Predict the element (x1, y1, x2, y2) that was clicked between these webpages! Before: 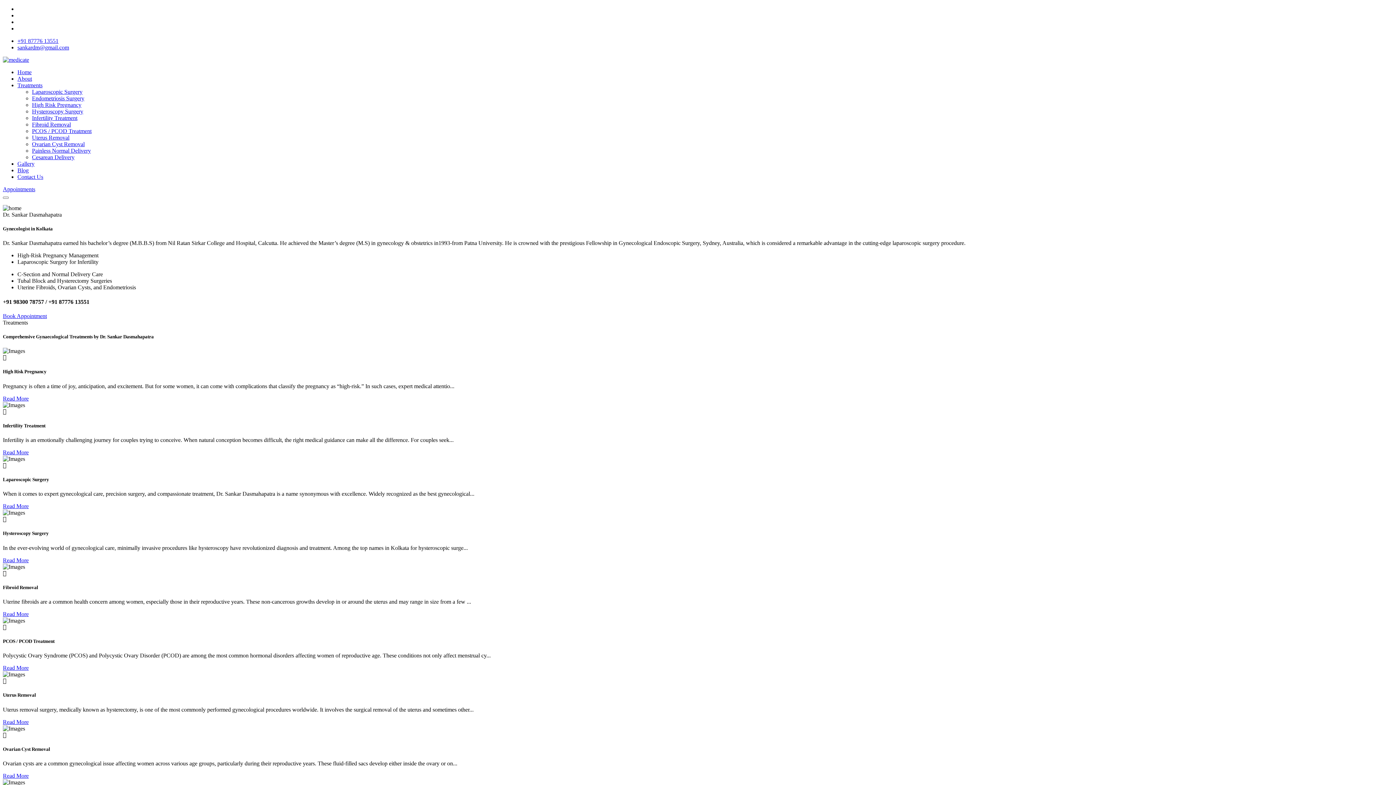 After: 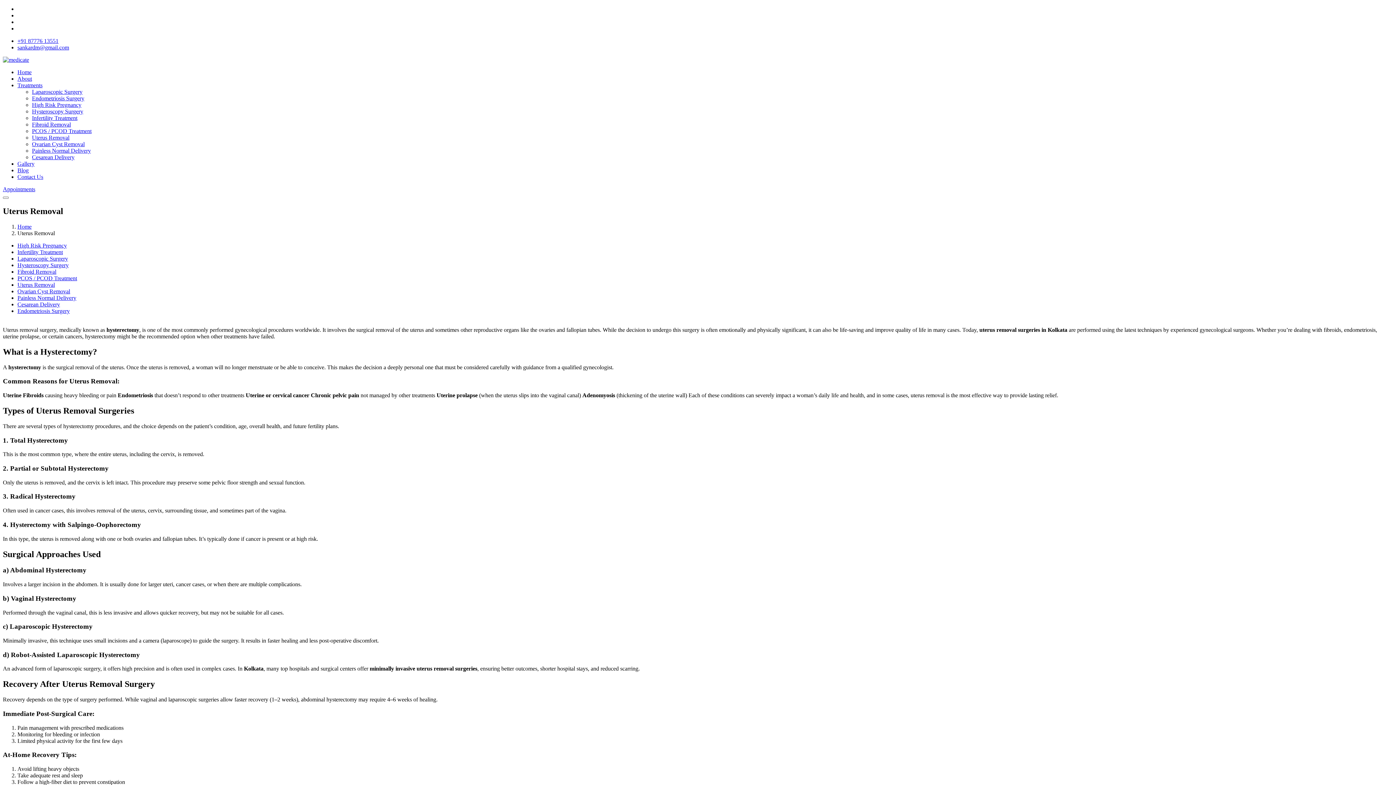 Action: bbox: (32, 134, 69, 140) label: Uterus Removal